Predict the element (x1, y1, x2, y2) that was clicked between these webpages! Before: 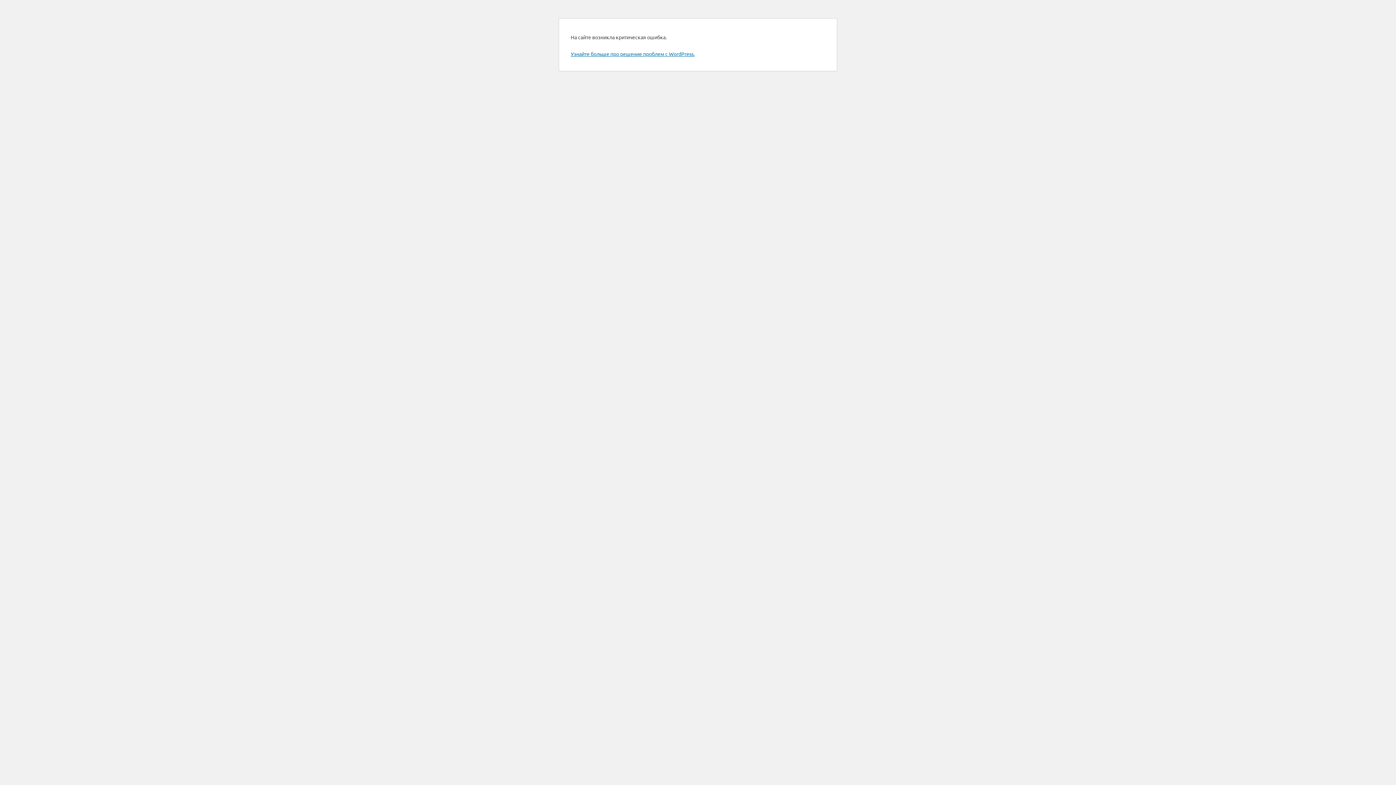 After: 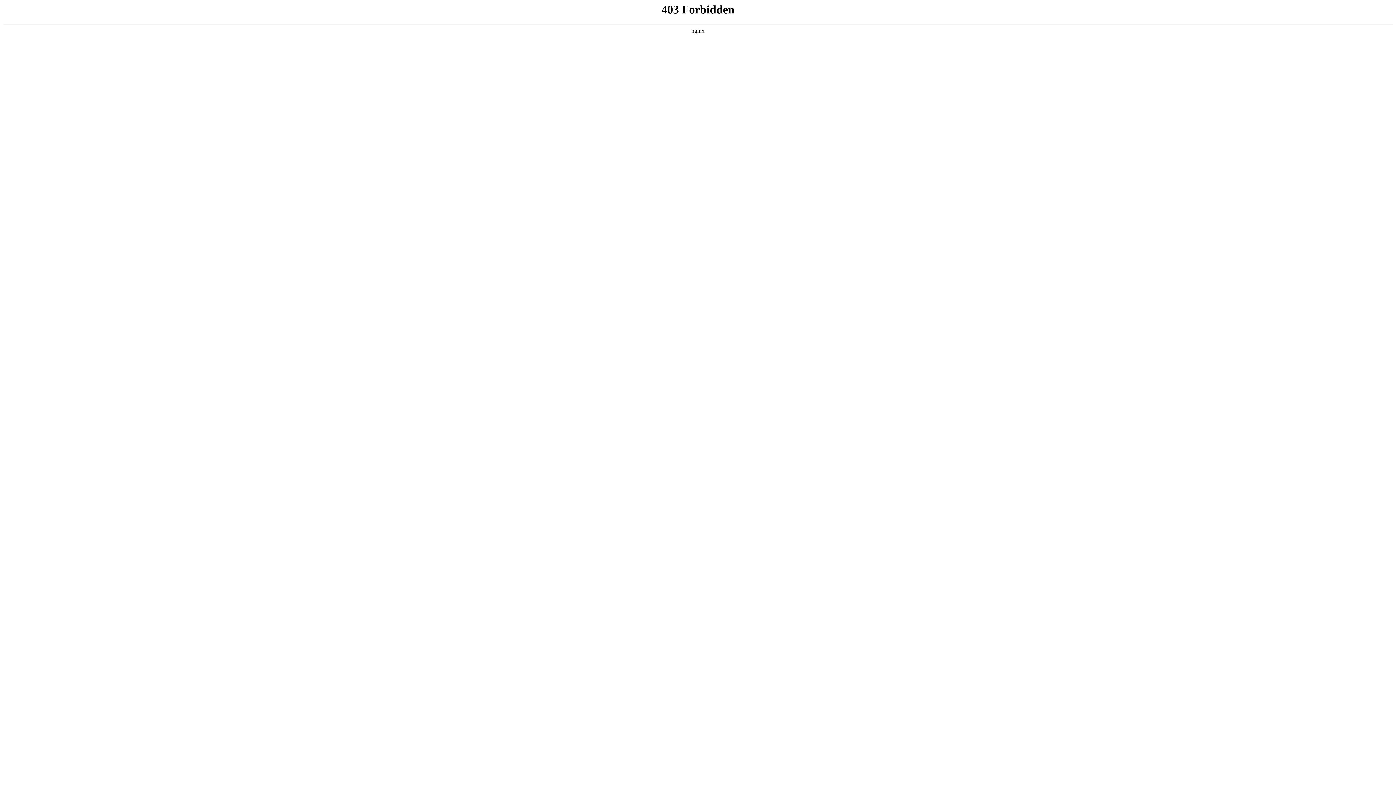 Action: bbox: (570, 50, 694, 57) label: Узнайте больше про решение проблем с WordPress.